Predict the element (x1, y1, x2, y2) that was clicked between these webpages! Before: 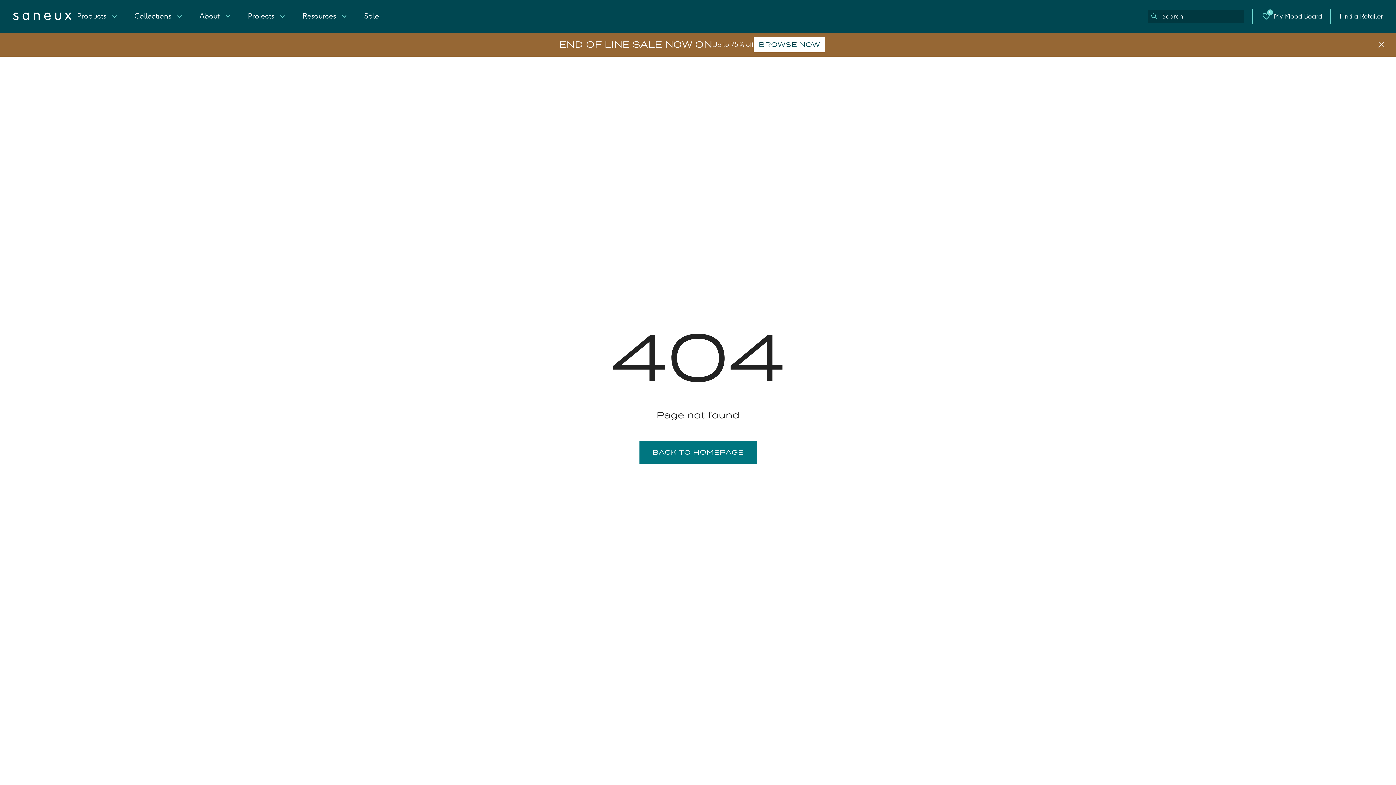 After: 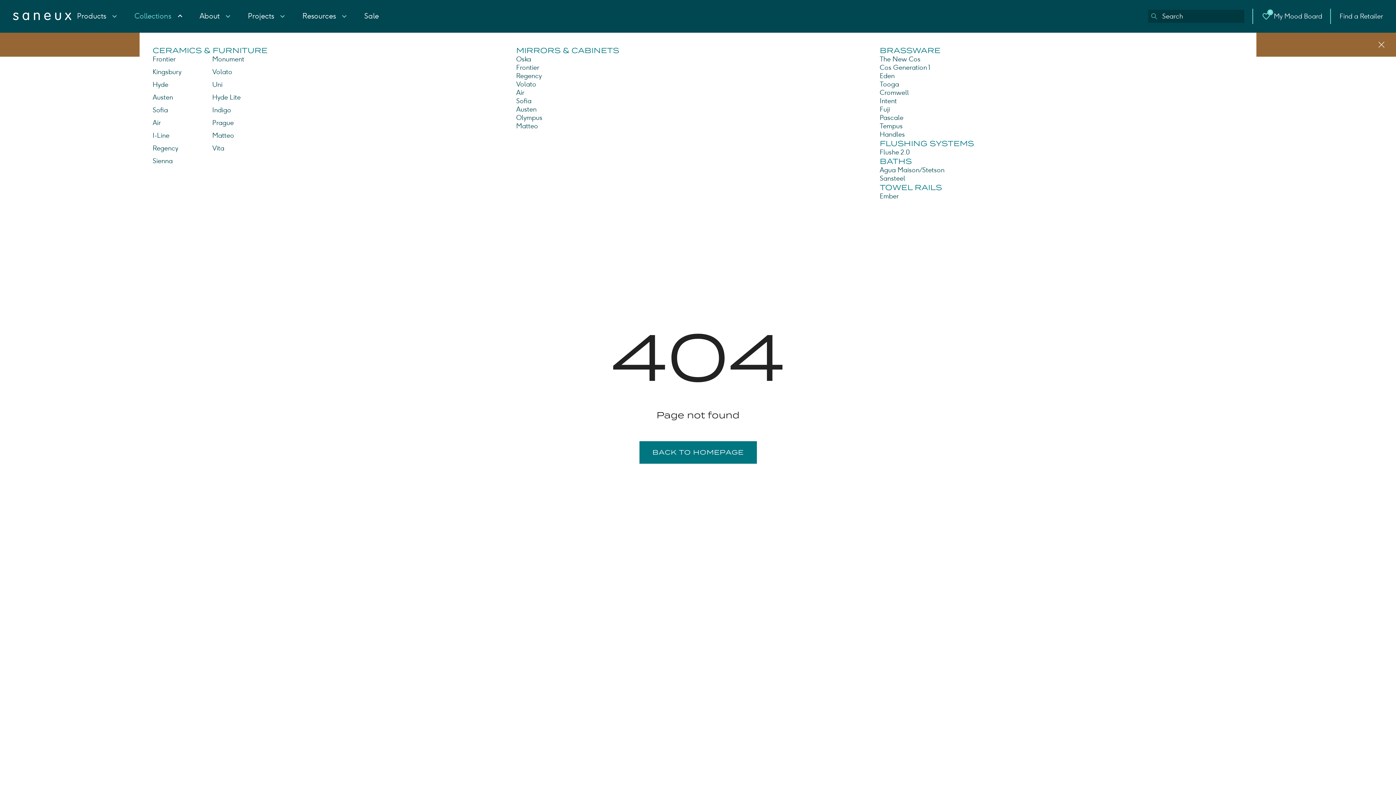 Action: label: Collections dropdown bbox: (128, 12, 192, 21)